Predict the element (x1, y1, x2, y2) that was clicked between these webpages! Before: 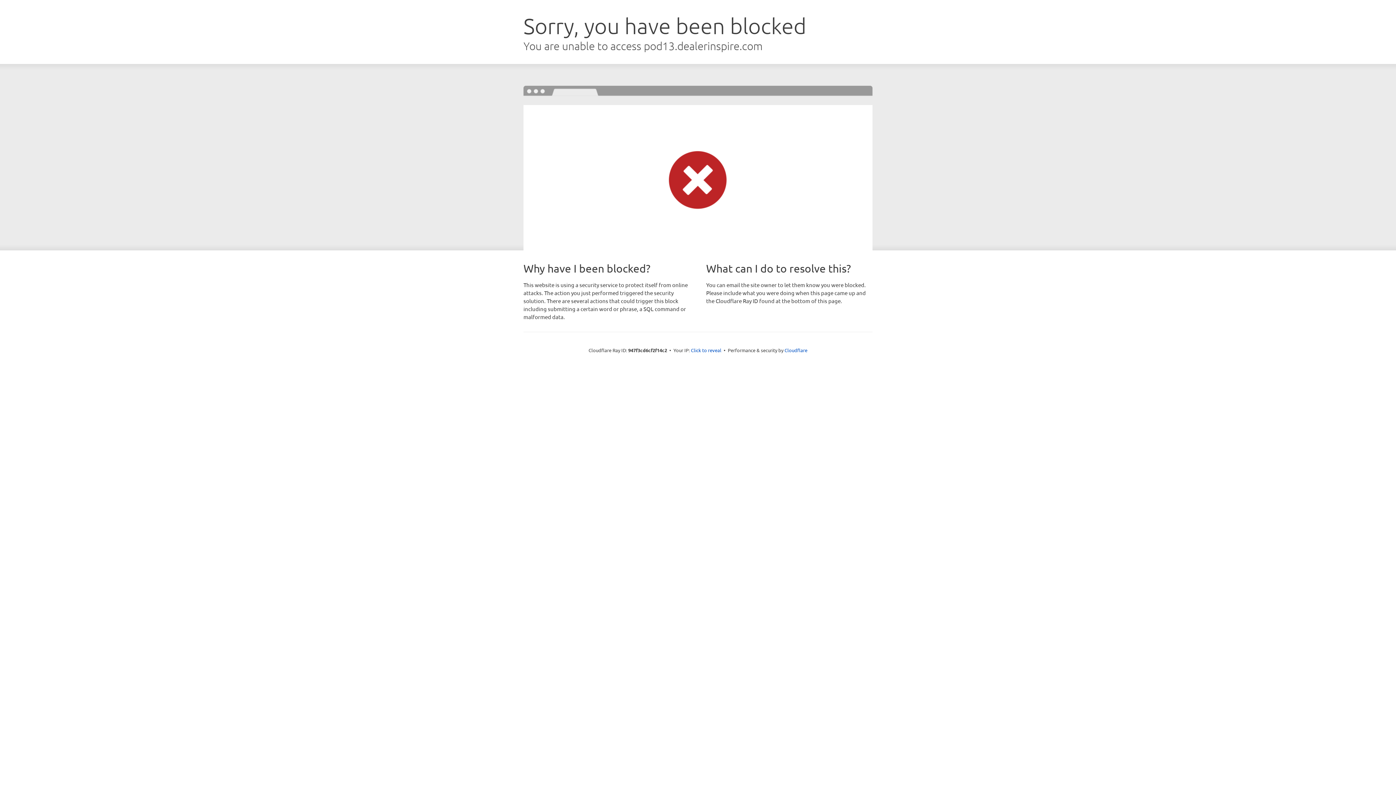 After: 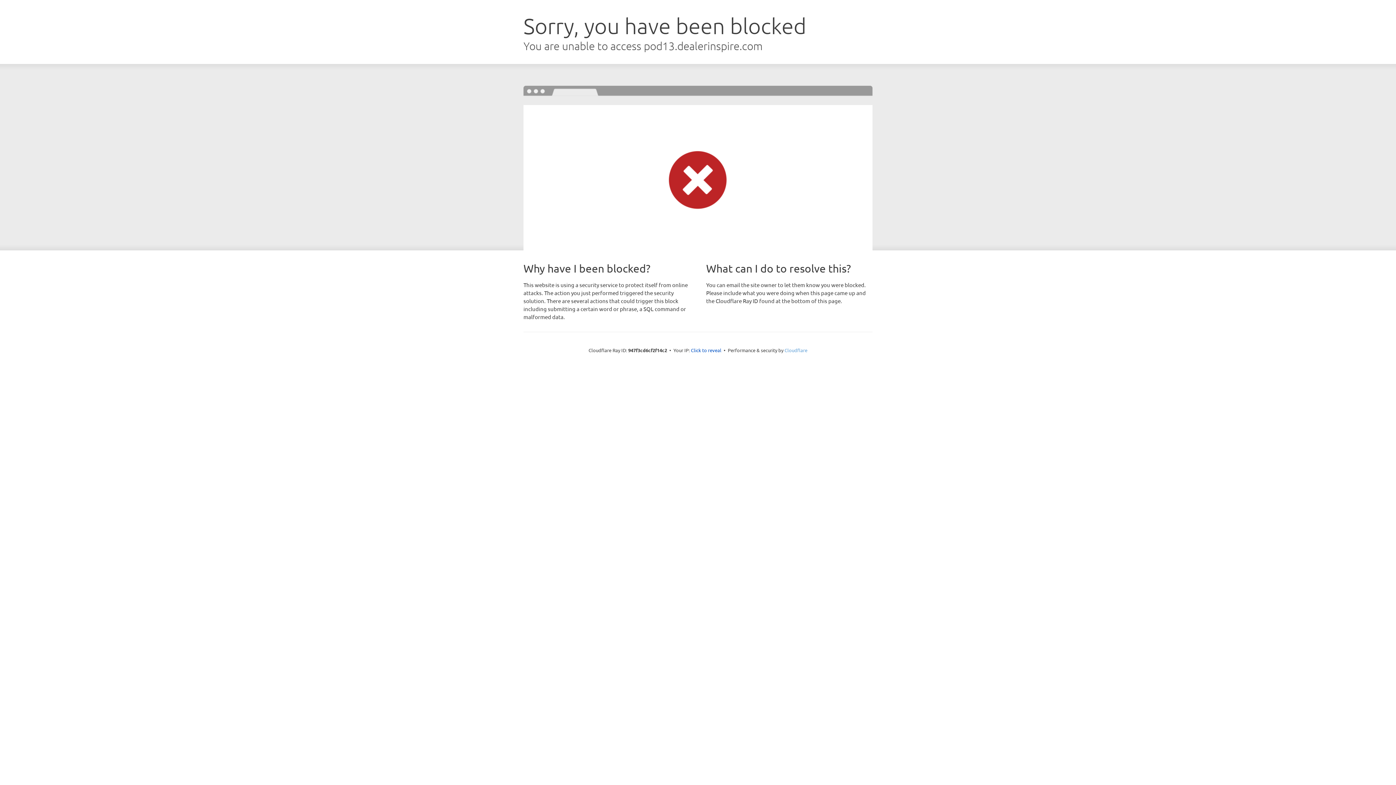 Action: bbox: (784, 347, 807, 353) label: Cloudflare